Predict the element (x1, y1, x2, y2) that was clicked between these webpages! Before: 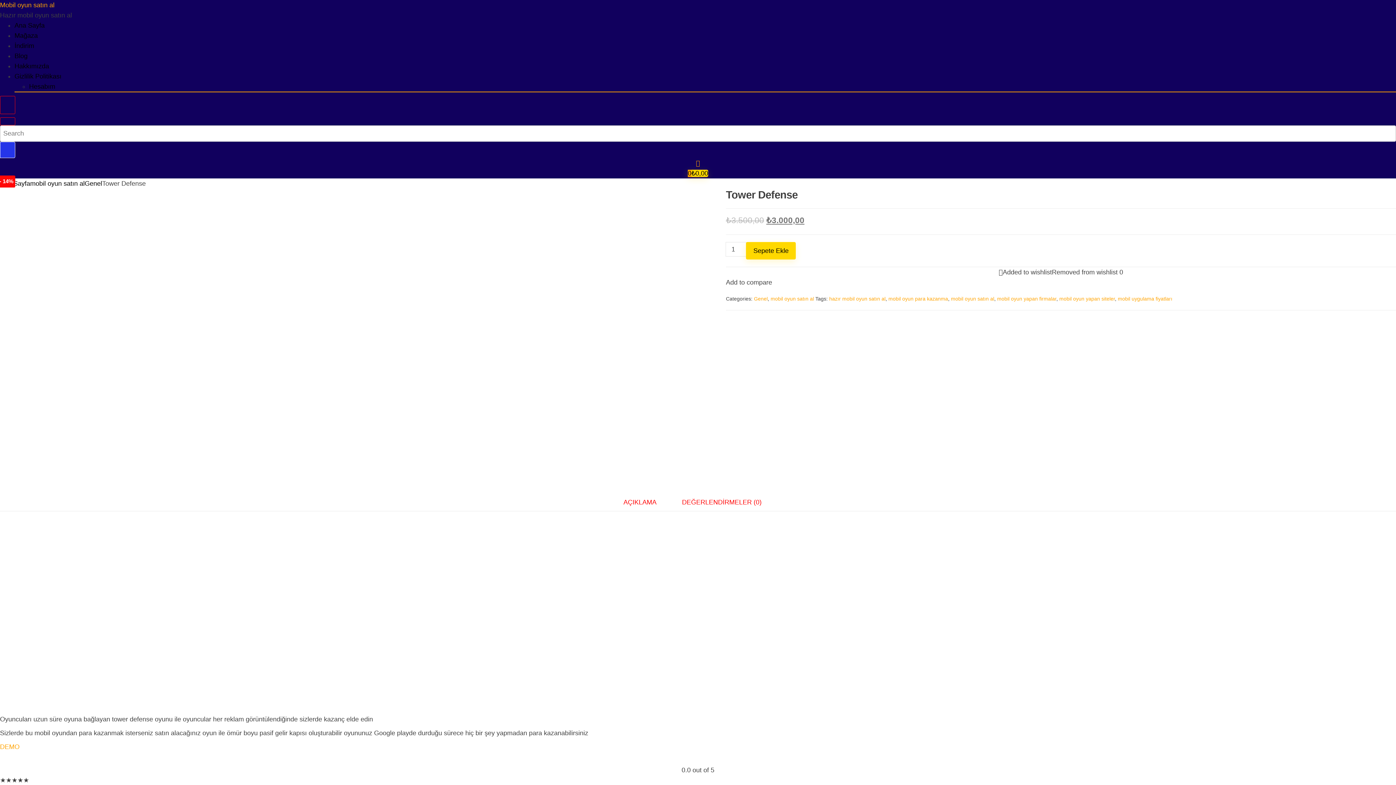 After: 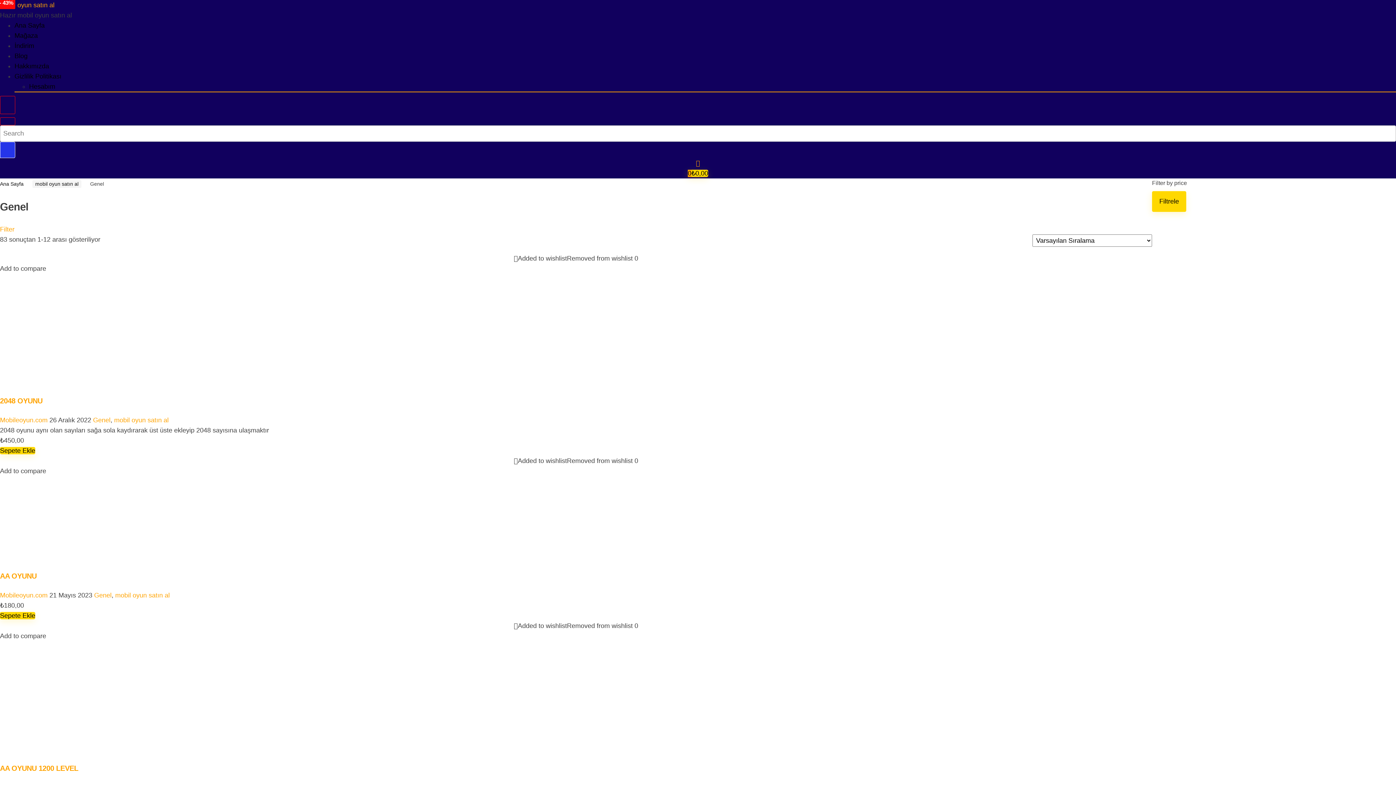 Action: bbox: (84, 180, 102, 187) label: Genel